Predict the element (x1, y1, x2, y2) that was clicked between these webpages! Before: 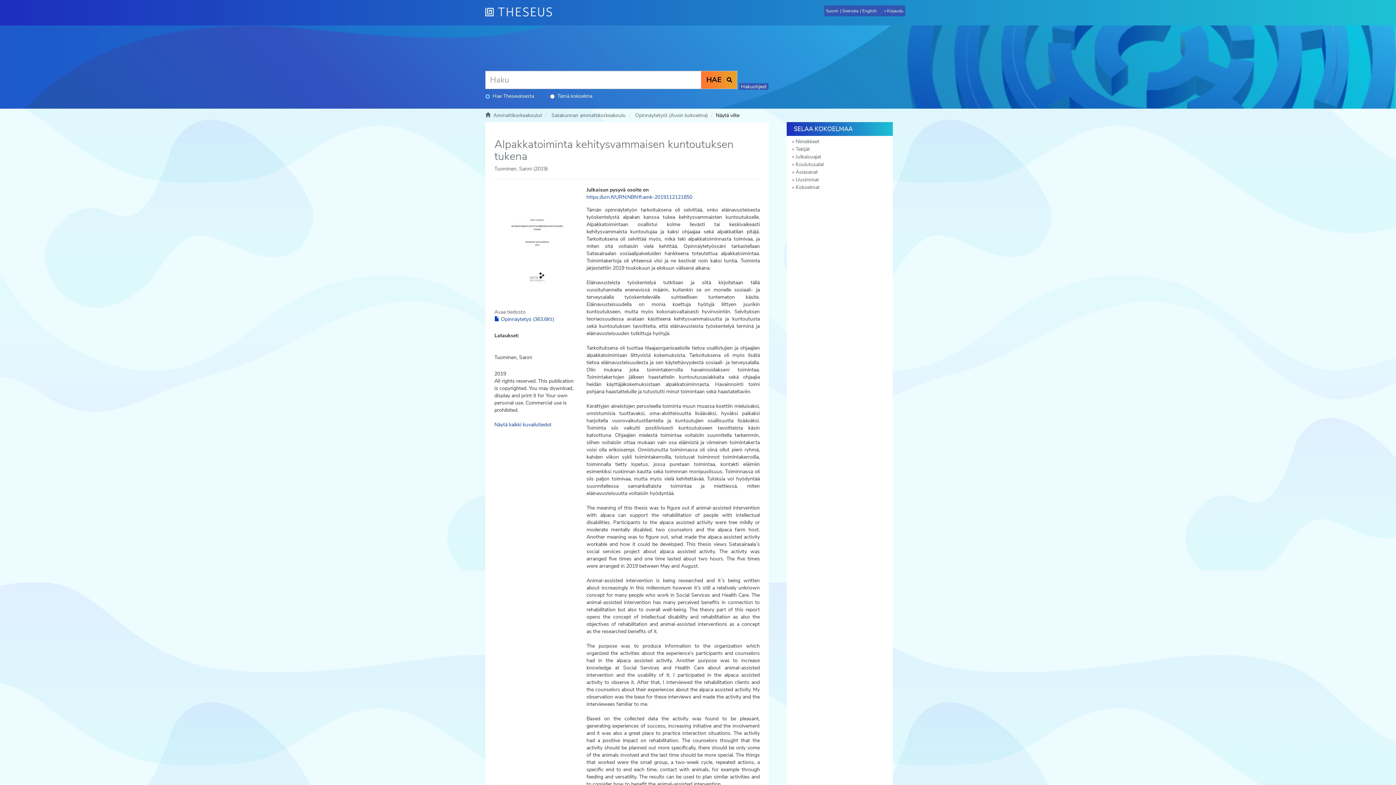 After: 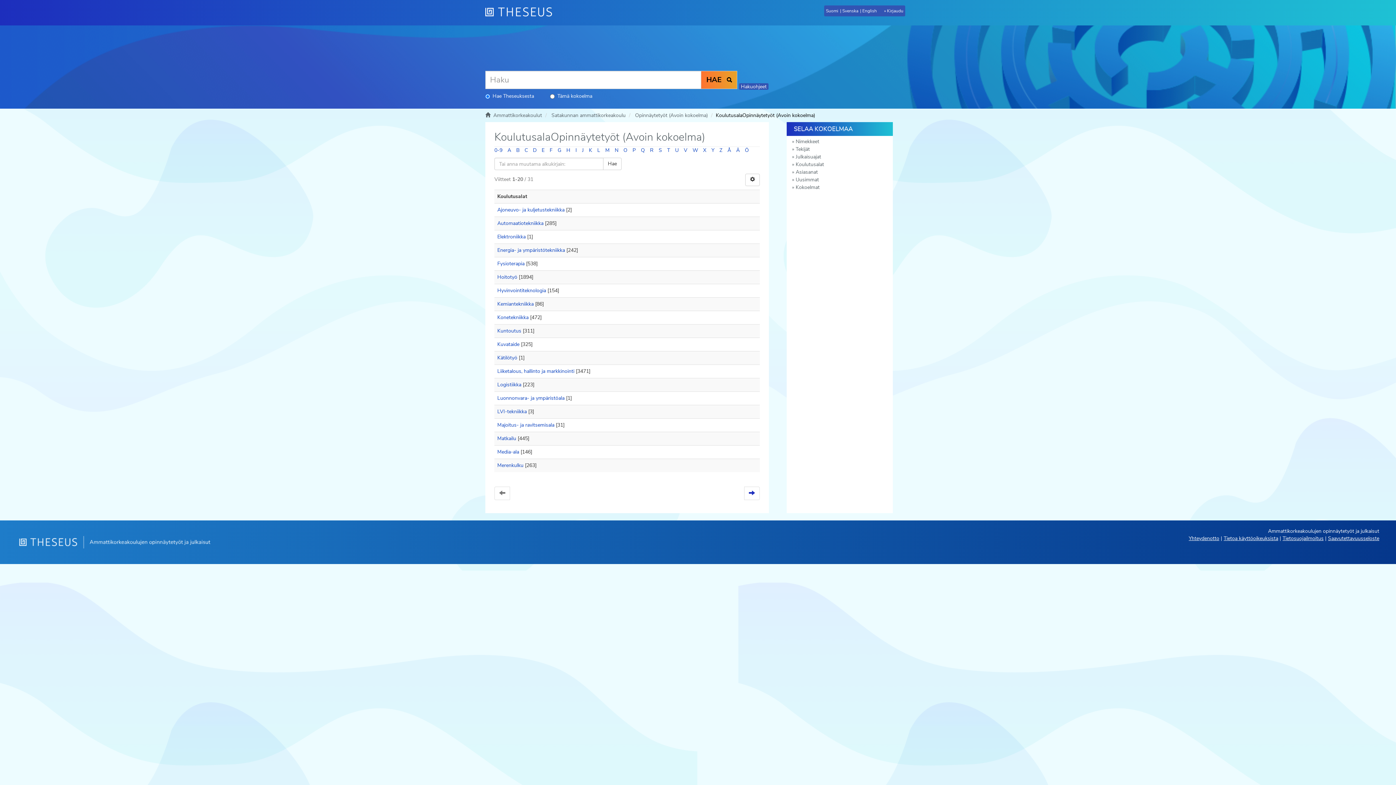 Action: bbox: (786, 160, 893, 168) label: Koulutusalat